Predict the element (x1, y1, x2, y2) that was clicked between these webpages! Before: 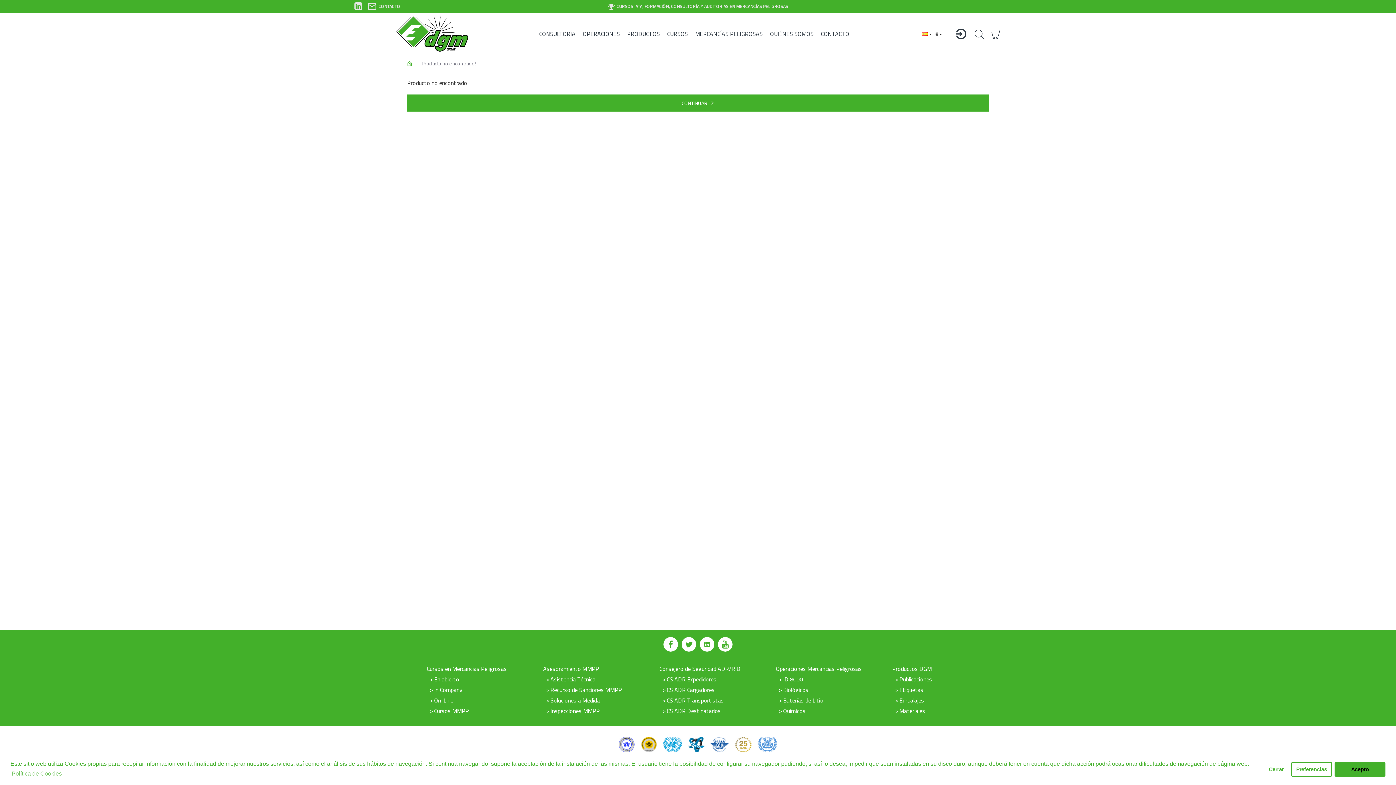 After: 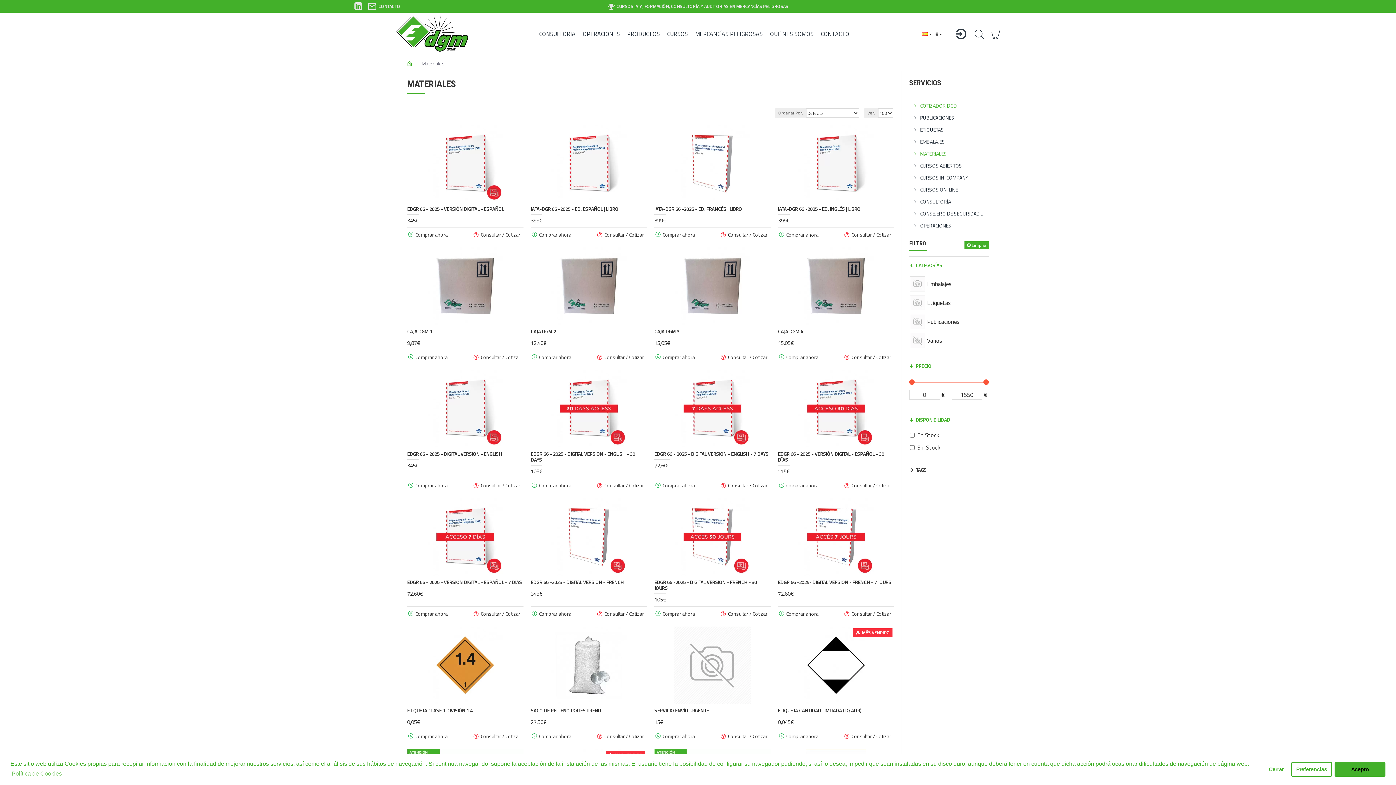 Action: bbox: (890, 706, 925, 717) label: > Materiales